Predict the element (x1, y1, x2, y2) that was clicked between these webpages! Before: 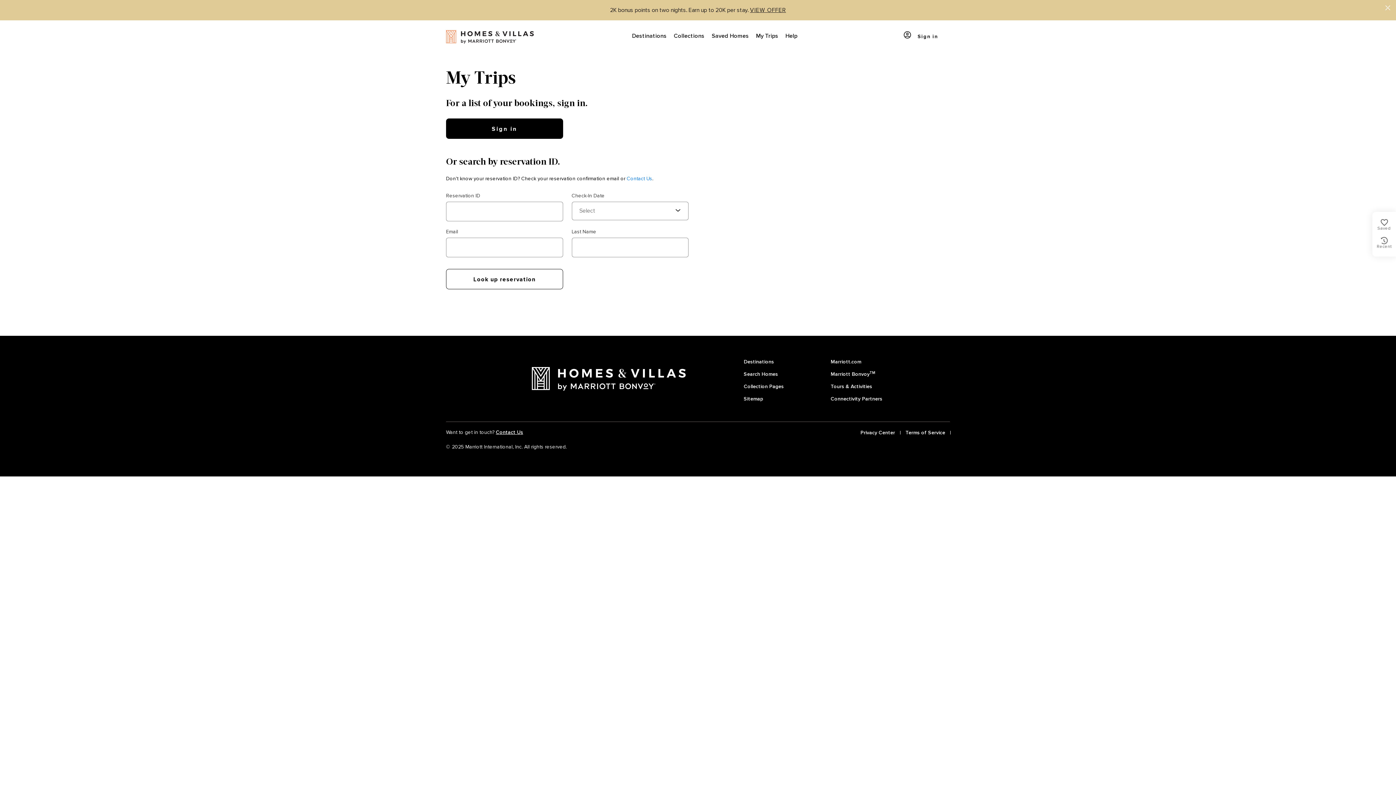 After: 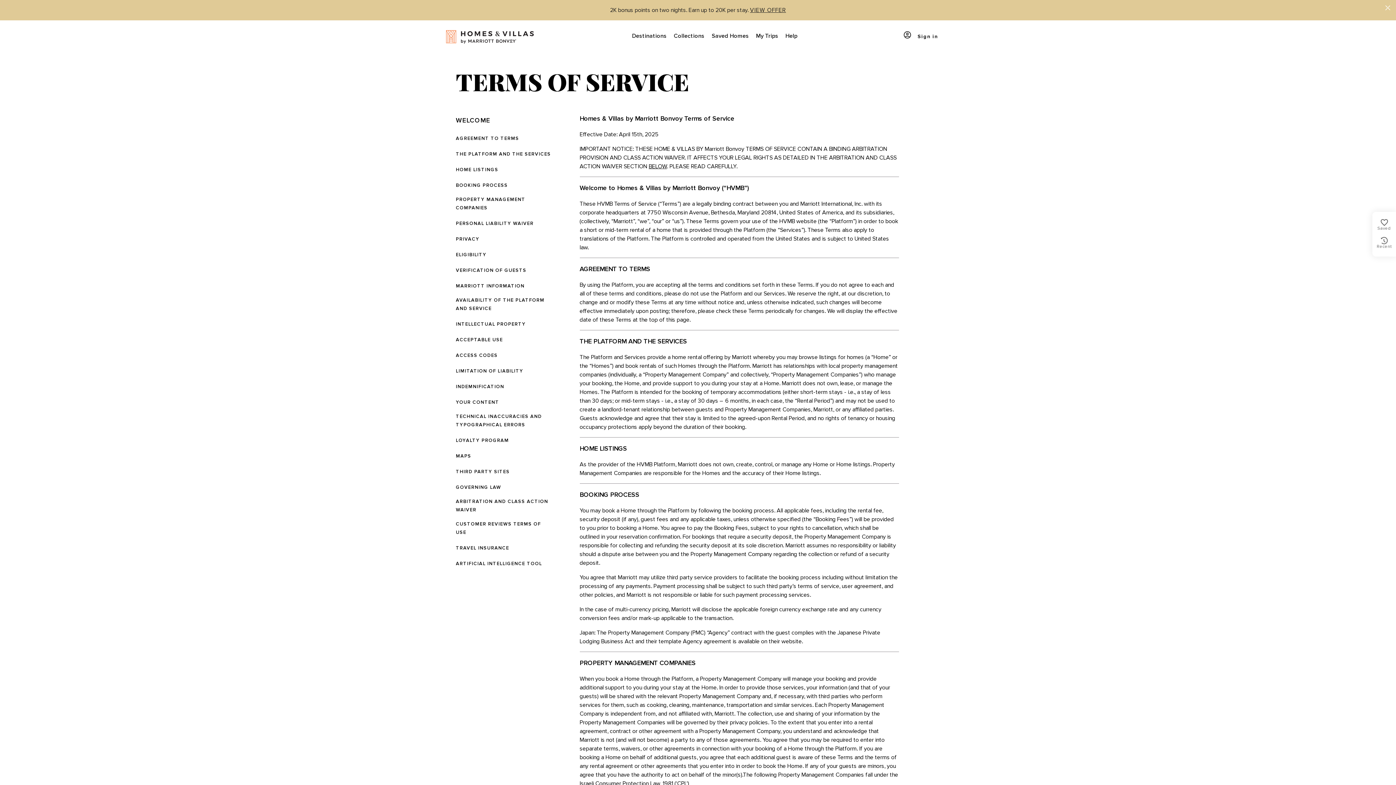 Action: label: Terms of Service bbox: (905, 428, 945, 437)